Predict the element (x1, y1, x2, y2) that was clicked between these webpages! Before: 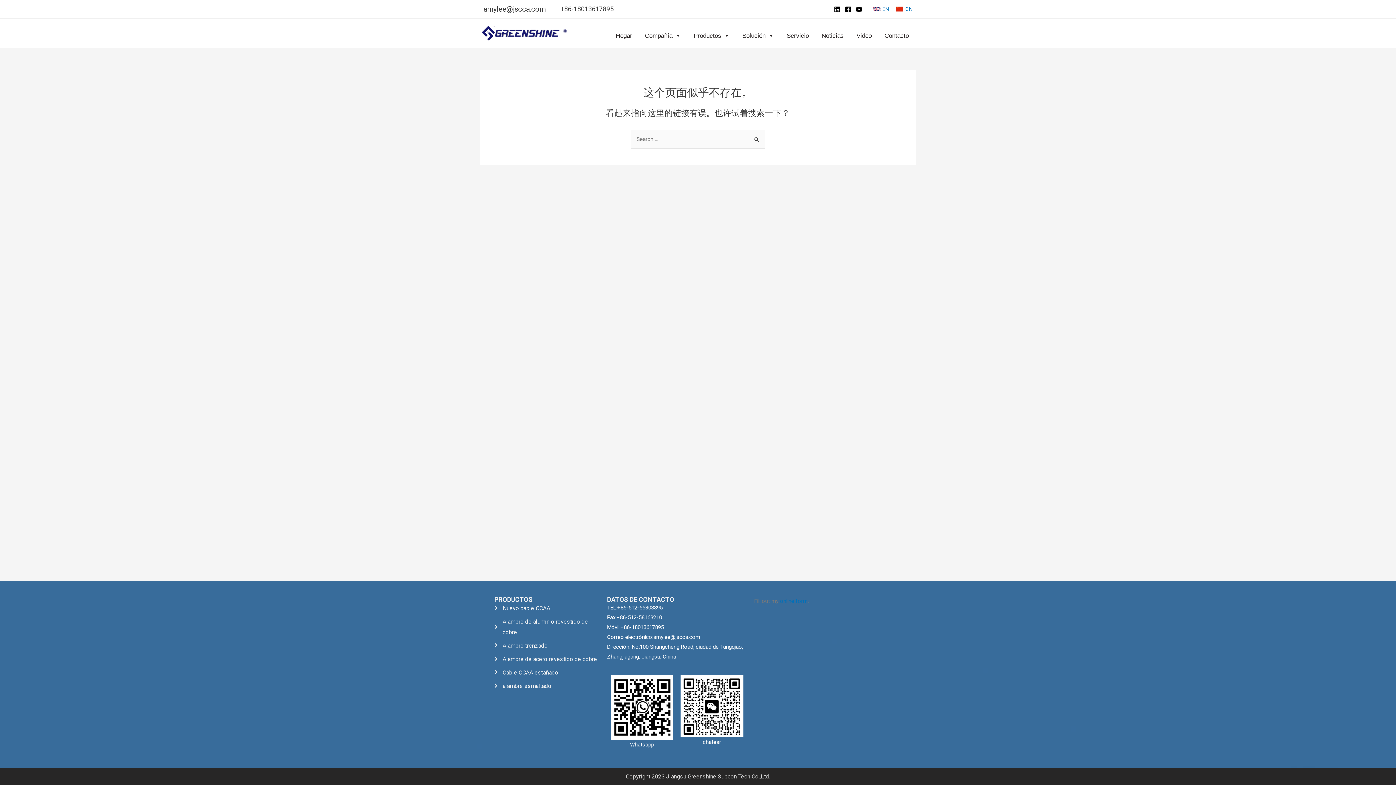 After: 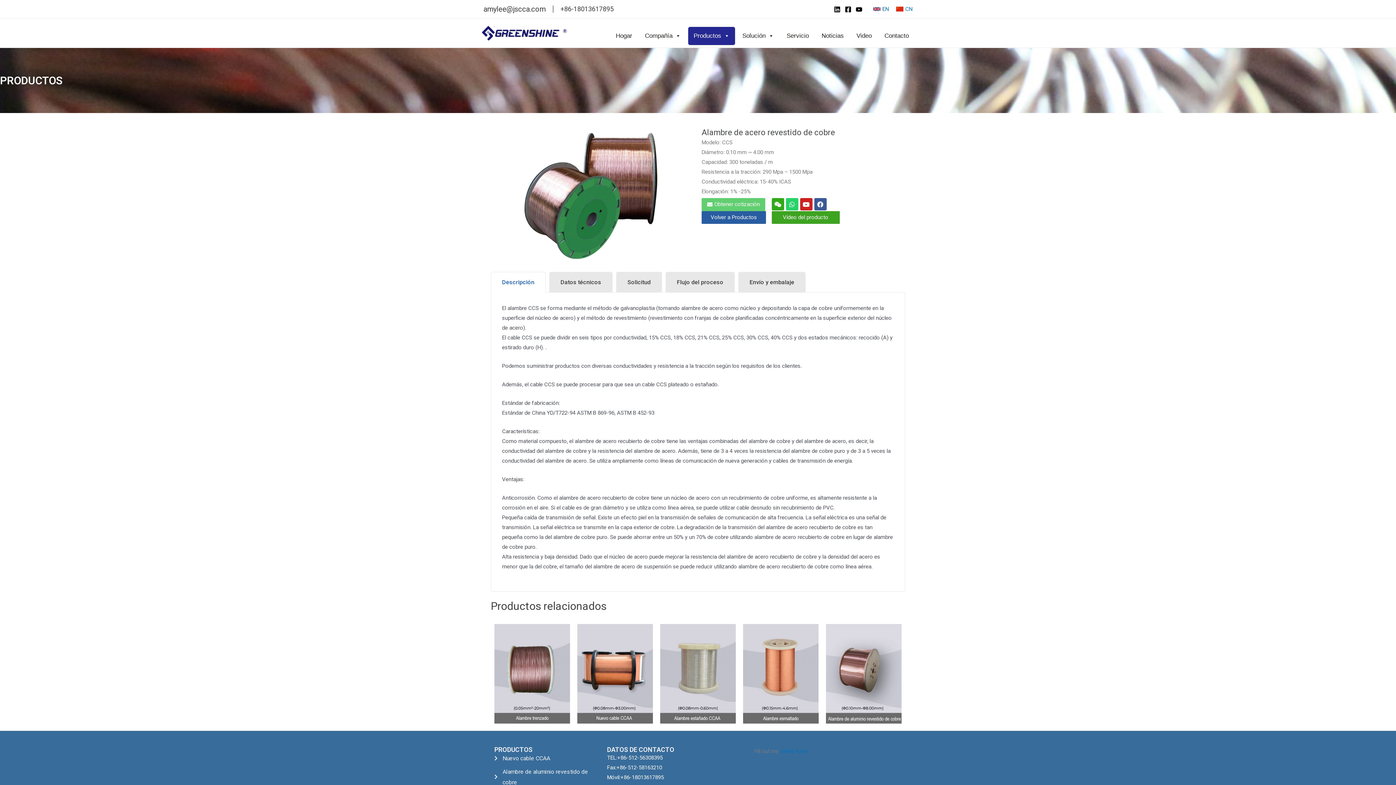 Action: bbox: (494, 654, 599, 664) label: Alambre de acero revestido de cobre